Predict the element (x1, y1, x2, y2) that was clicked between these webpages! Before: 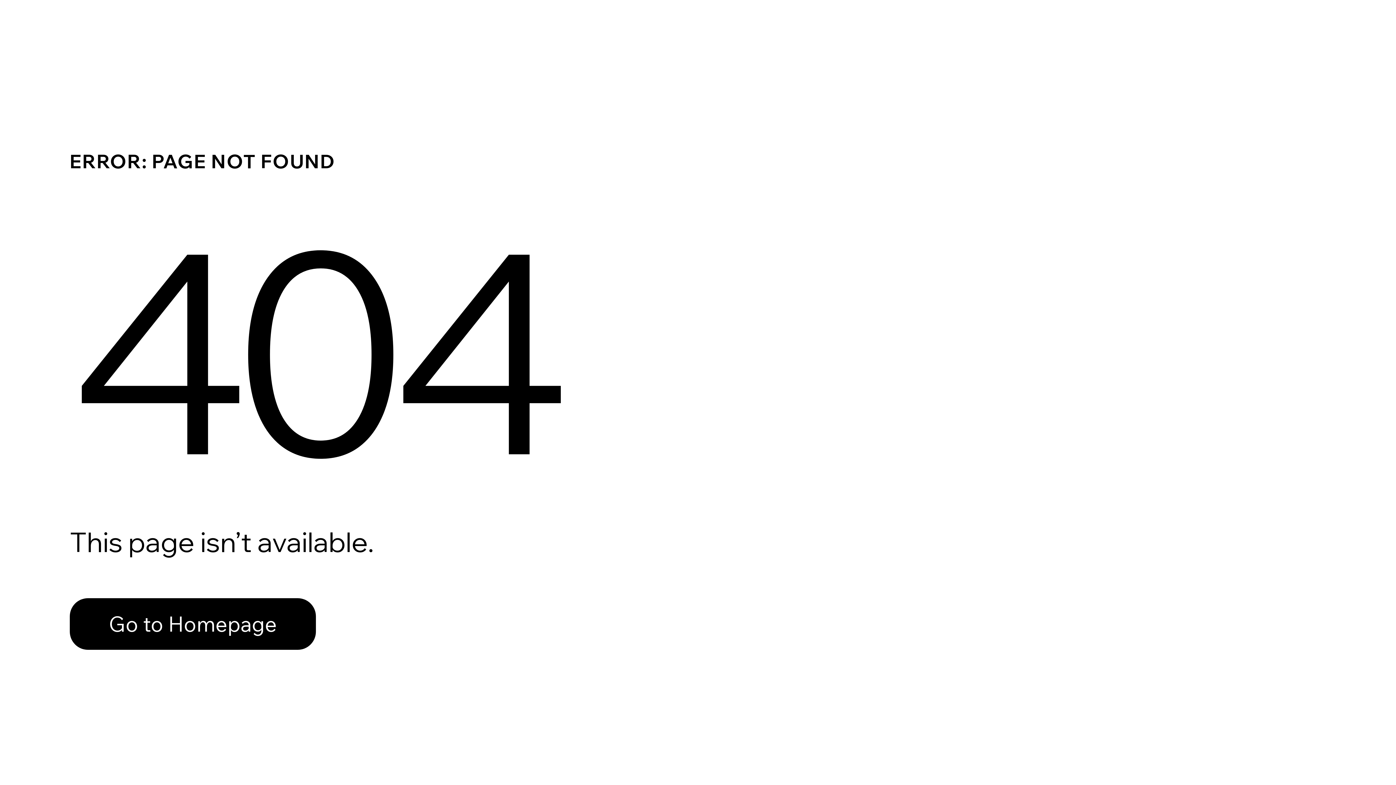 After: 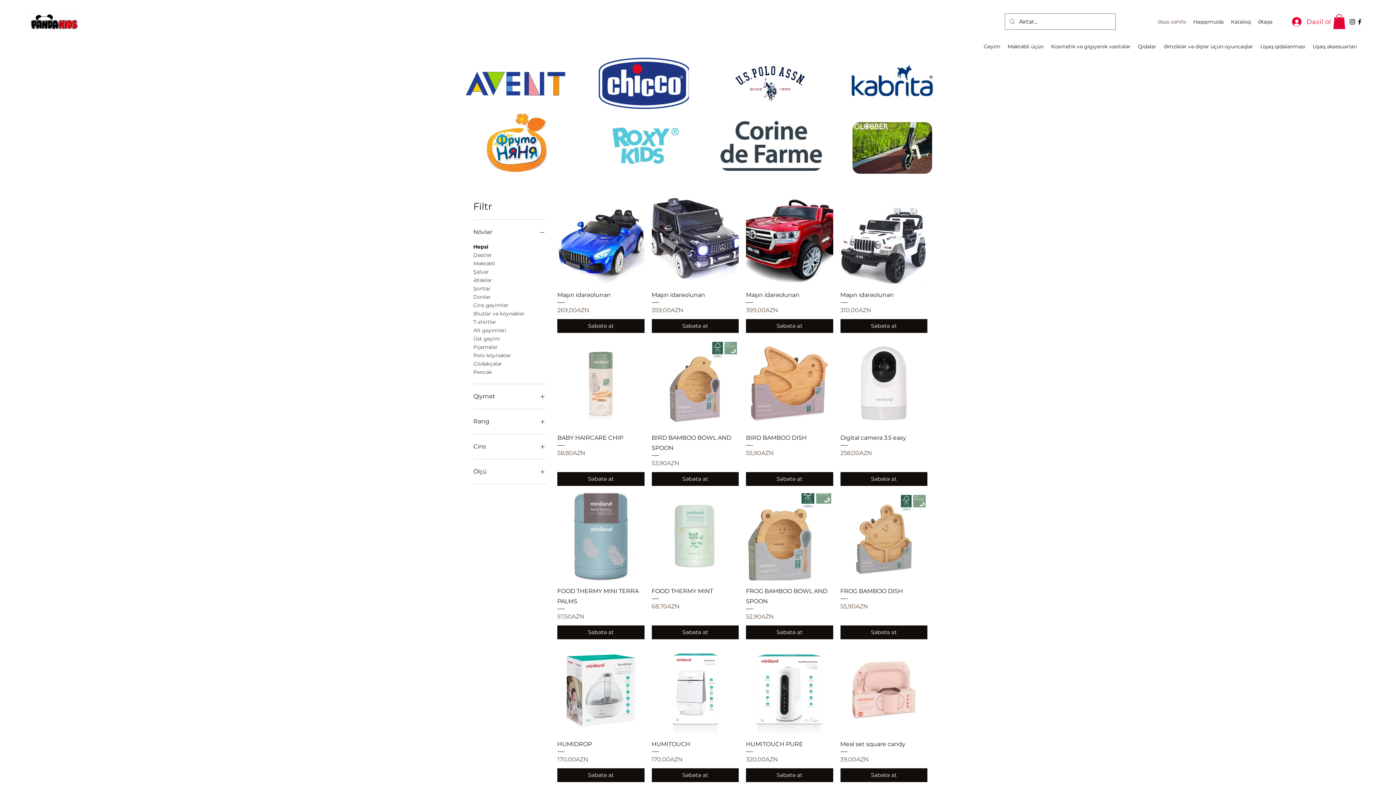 Action: label: Go to Homepage bbox: (69, 582, 768, 659)